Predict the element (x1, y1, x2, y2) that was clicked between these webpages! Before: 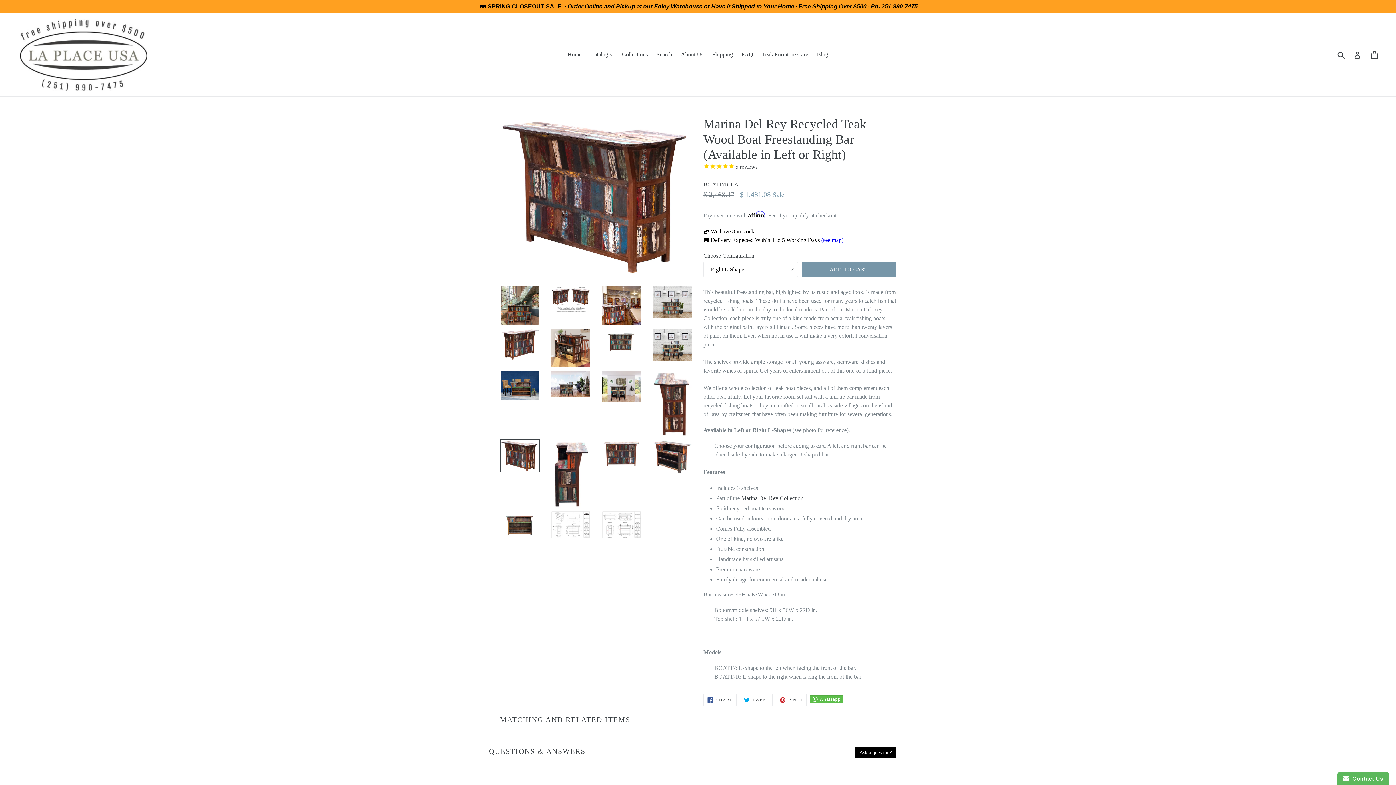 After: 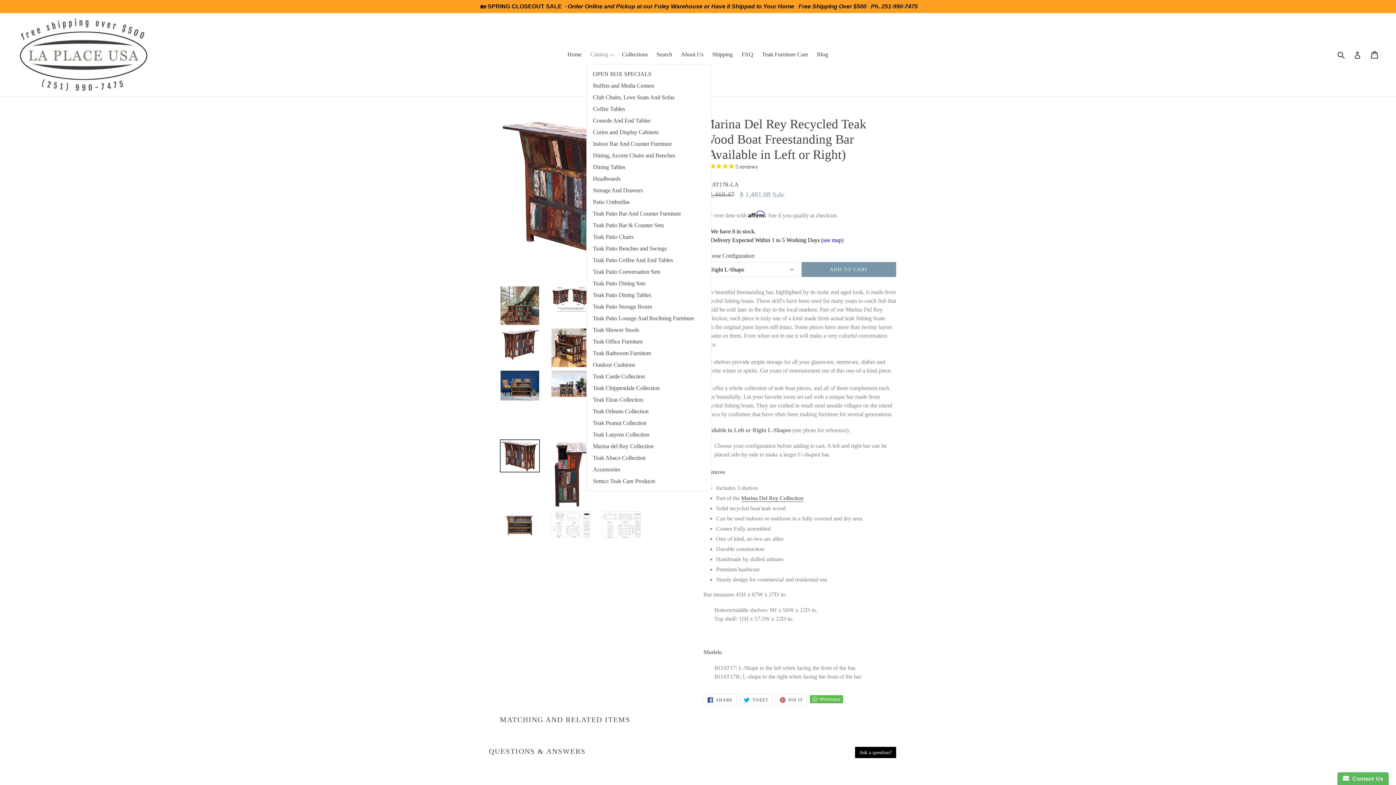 Action: label: Catalog 
expand bbox: (586, 49, 617, 60)